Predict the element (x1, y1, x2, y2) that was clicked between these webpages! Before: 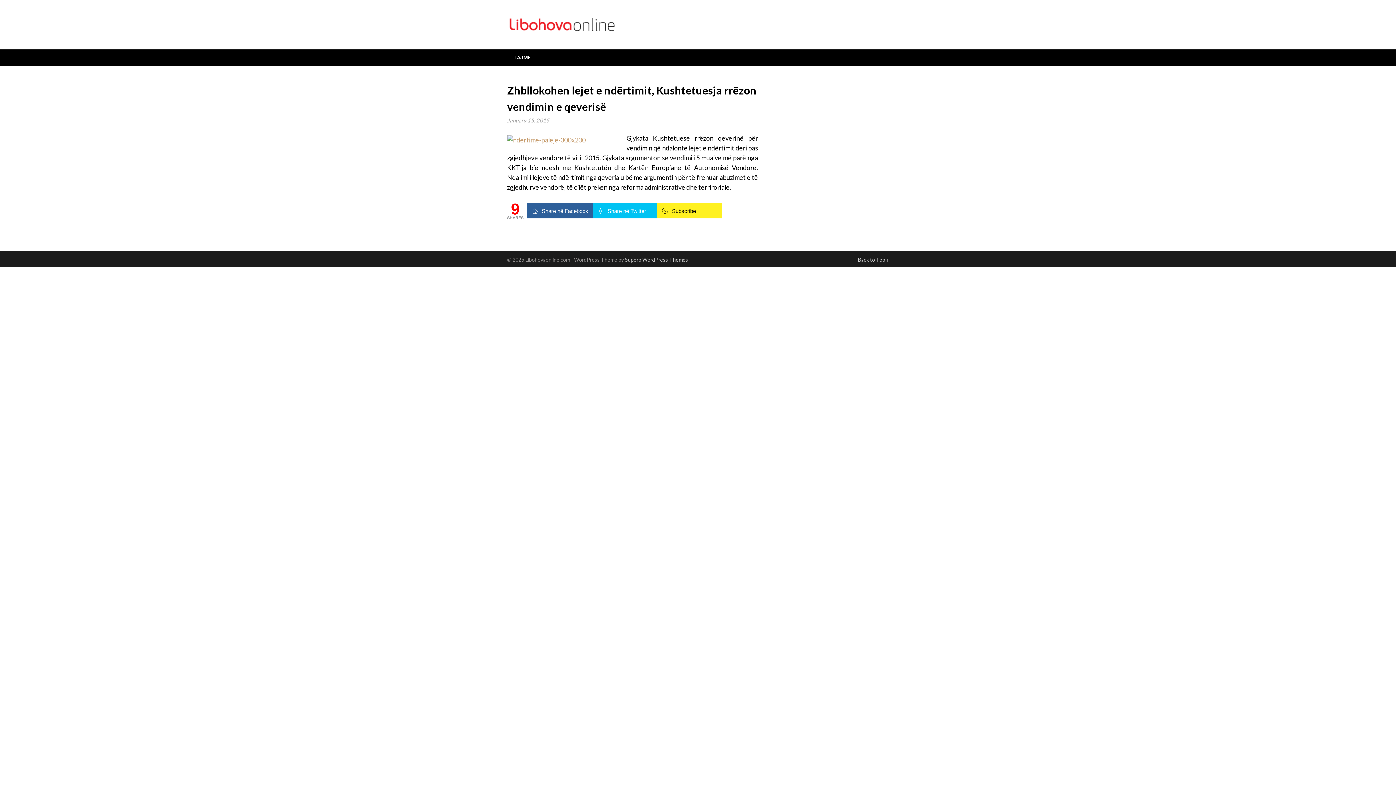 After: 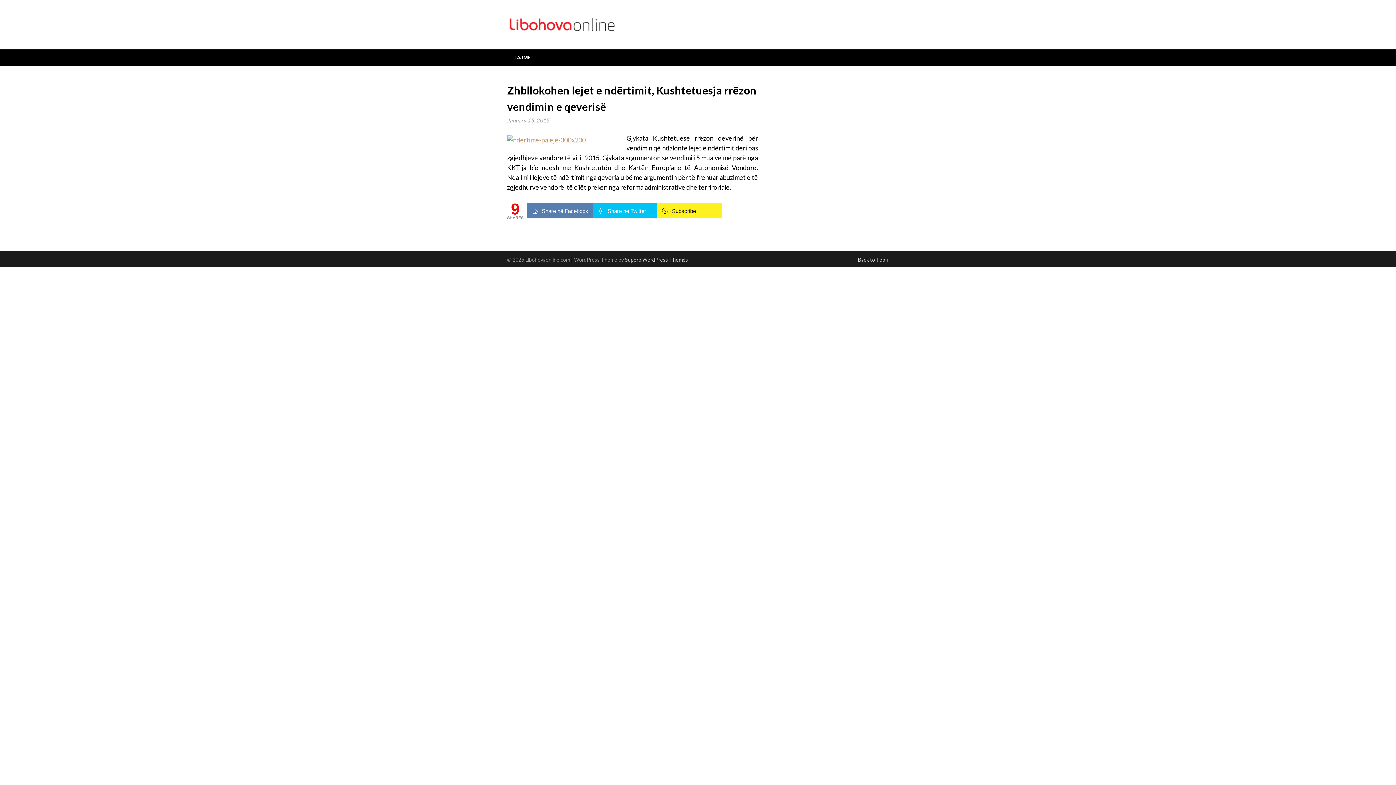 Action: label: Share në Facebook bbox: (527, 203, 593, 218)